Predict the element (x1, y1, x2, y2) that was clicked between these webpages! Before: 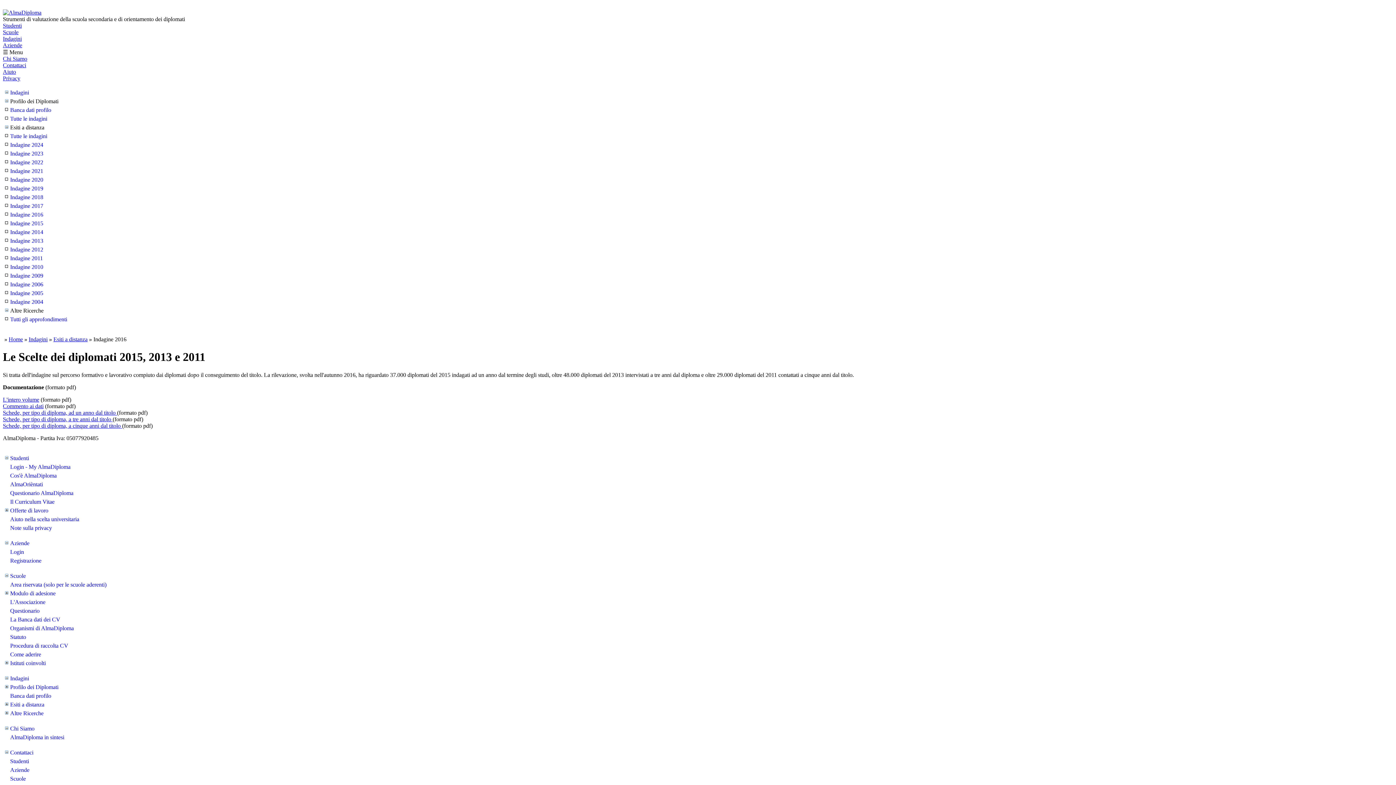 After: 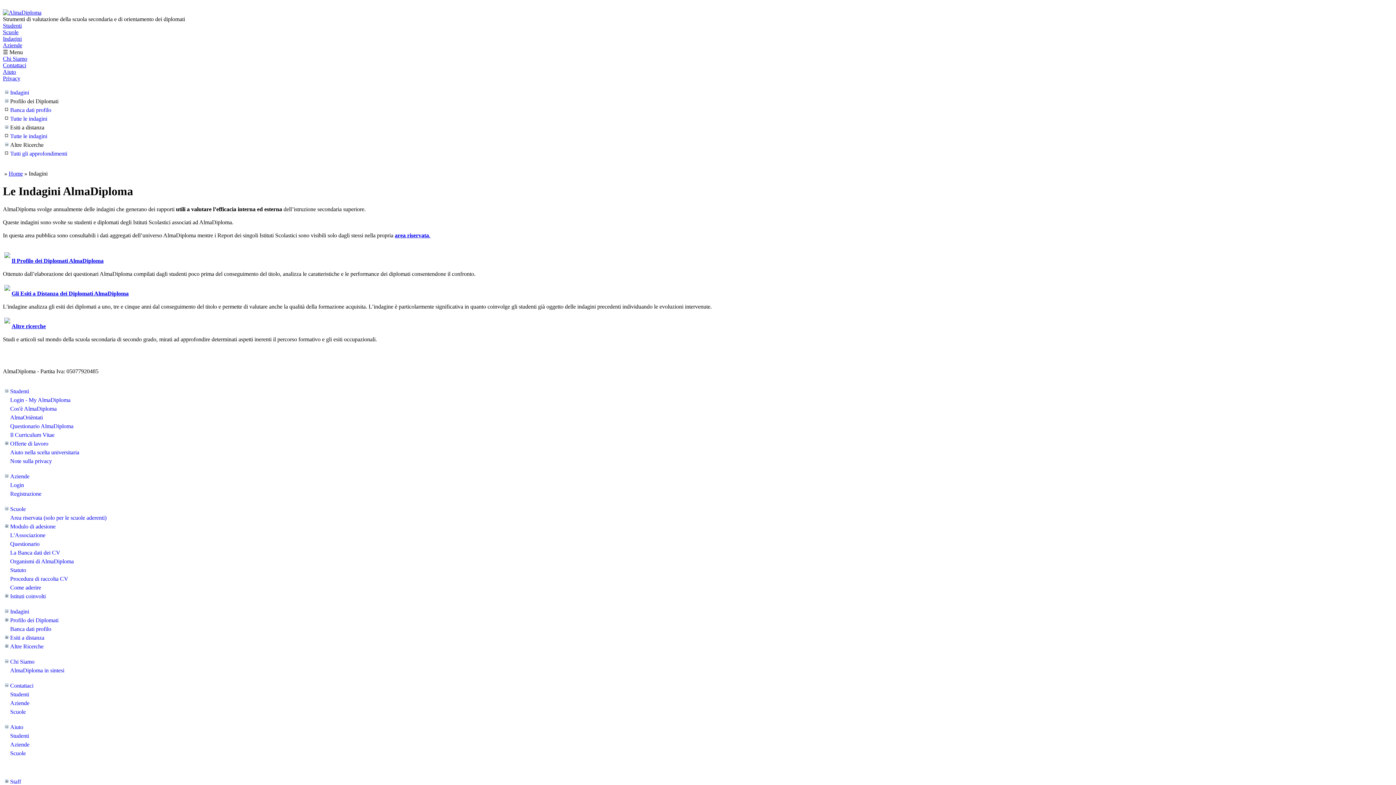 Action: bbox: (10, 675, 29, 681) label: Indagini